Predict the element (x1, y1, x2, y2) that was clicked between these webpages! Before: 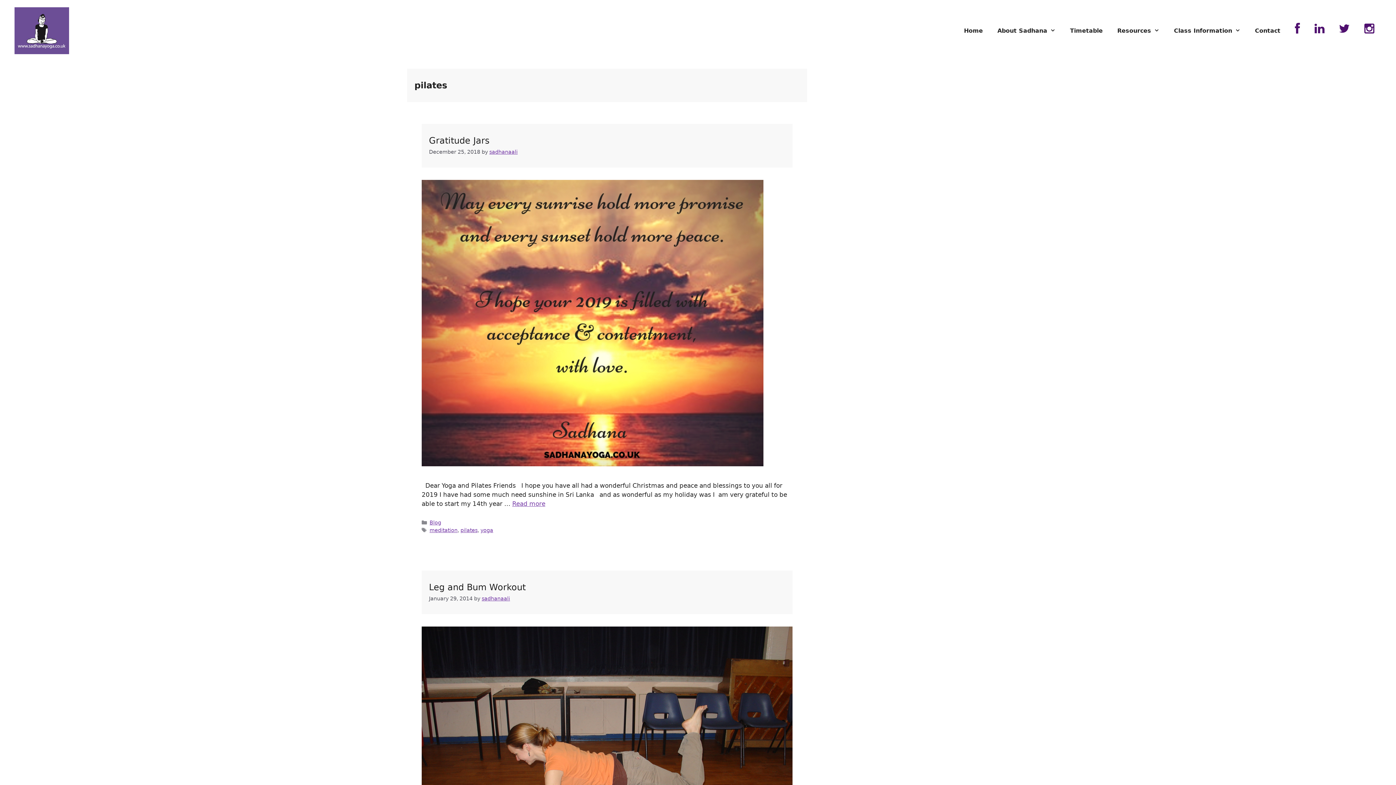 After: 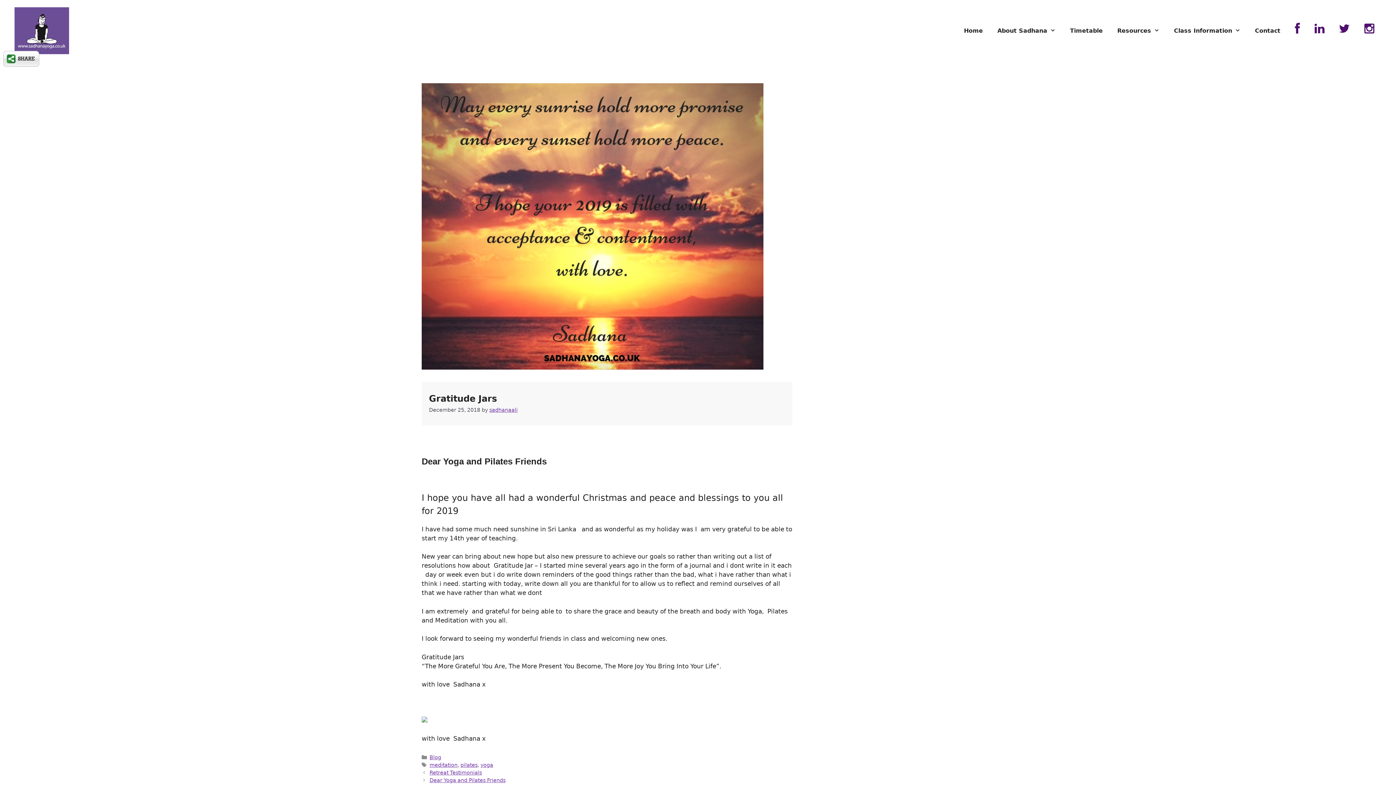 Action: bbox: (512, 500, 545, 507) label: More on Gratitude Jars